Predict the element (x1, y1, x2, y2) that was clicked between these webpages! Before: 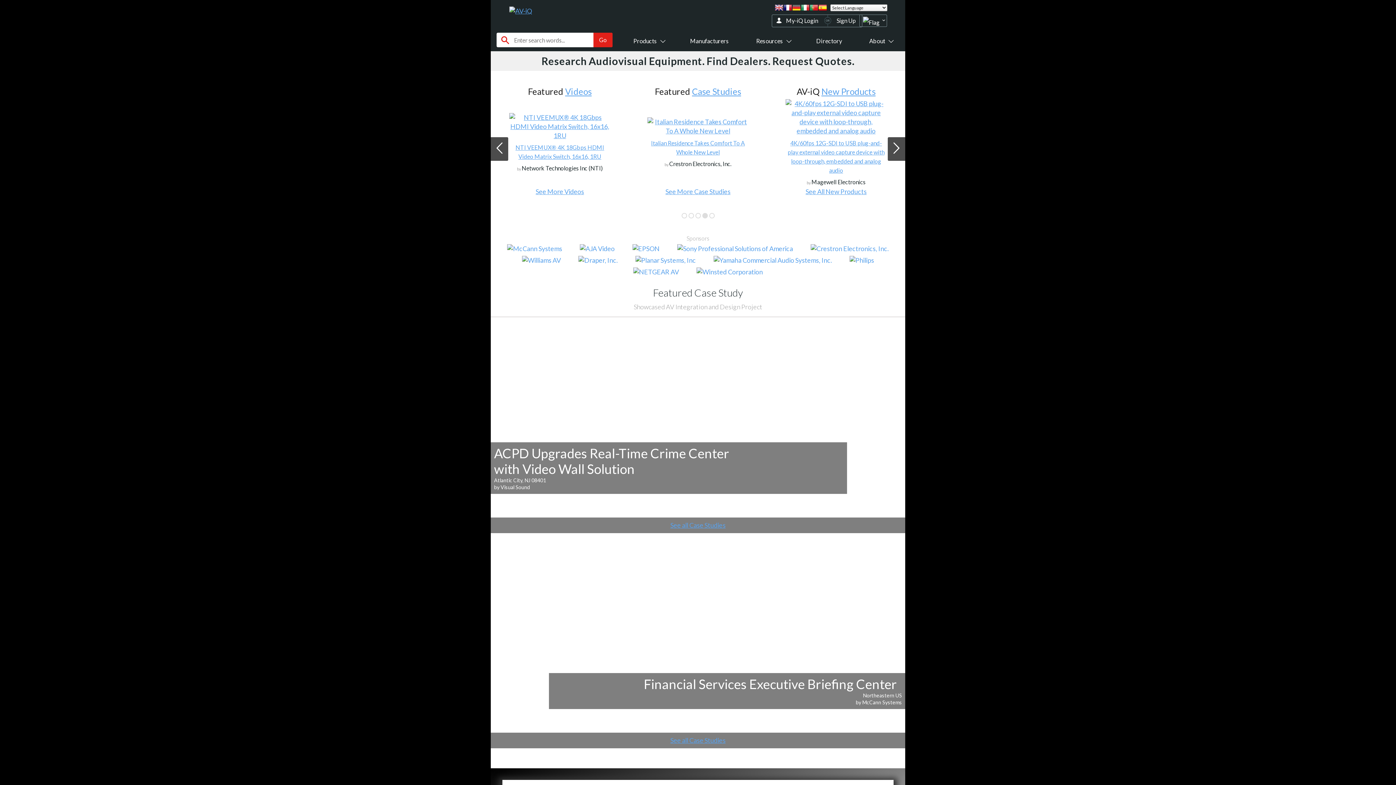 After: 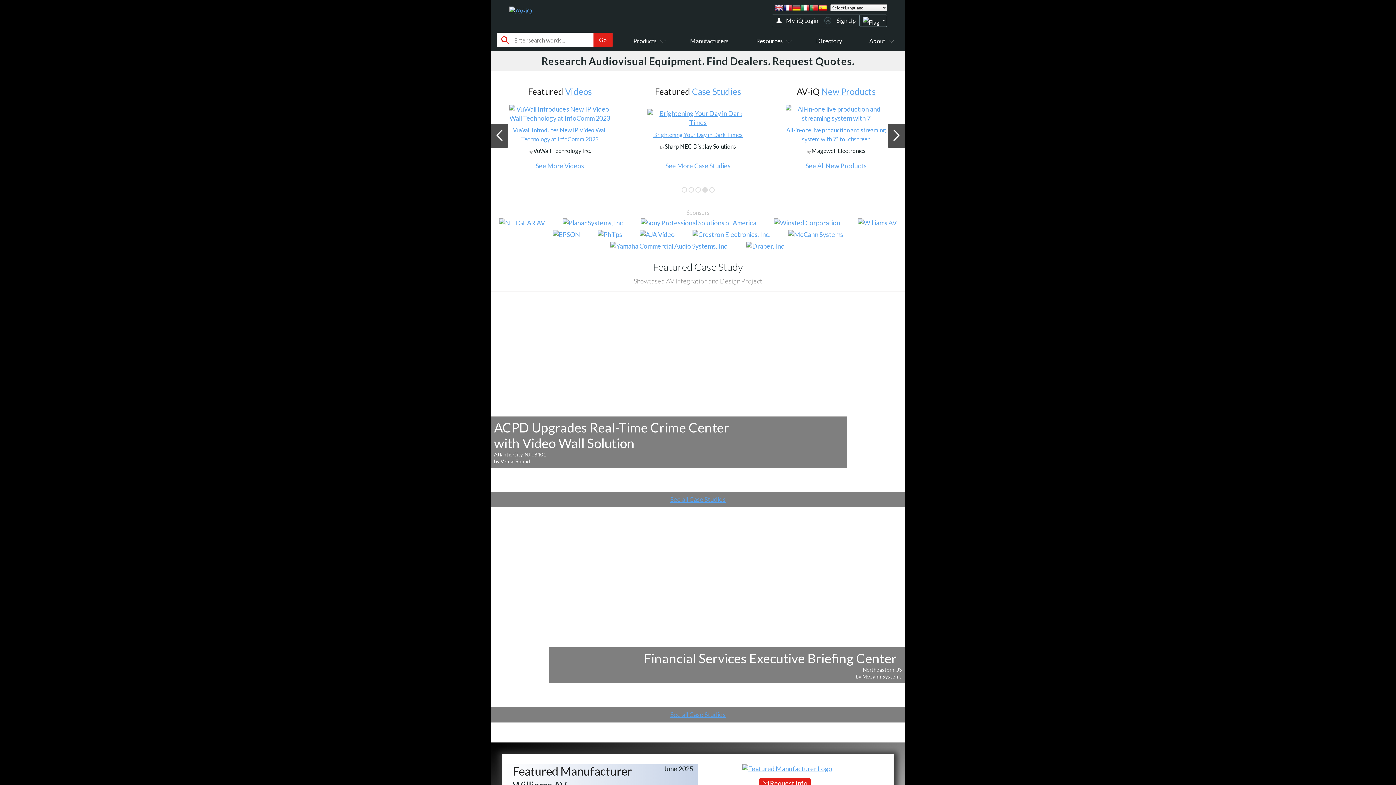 Action: bbox: (625, 267, 687, 275)